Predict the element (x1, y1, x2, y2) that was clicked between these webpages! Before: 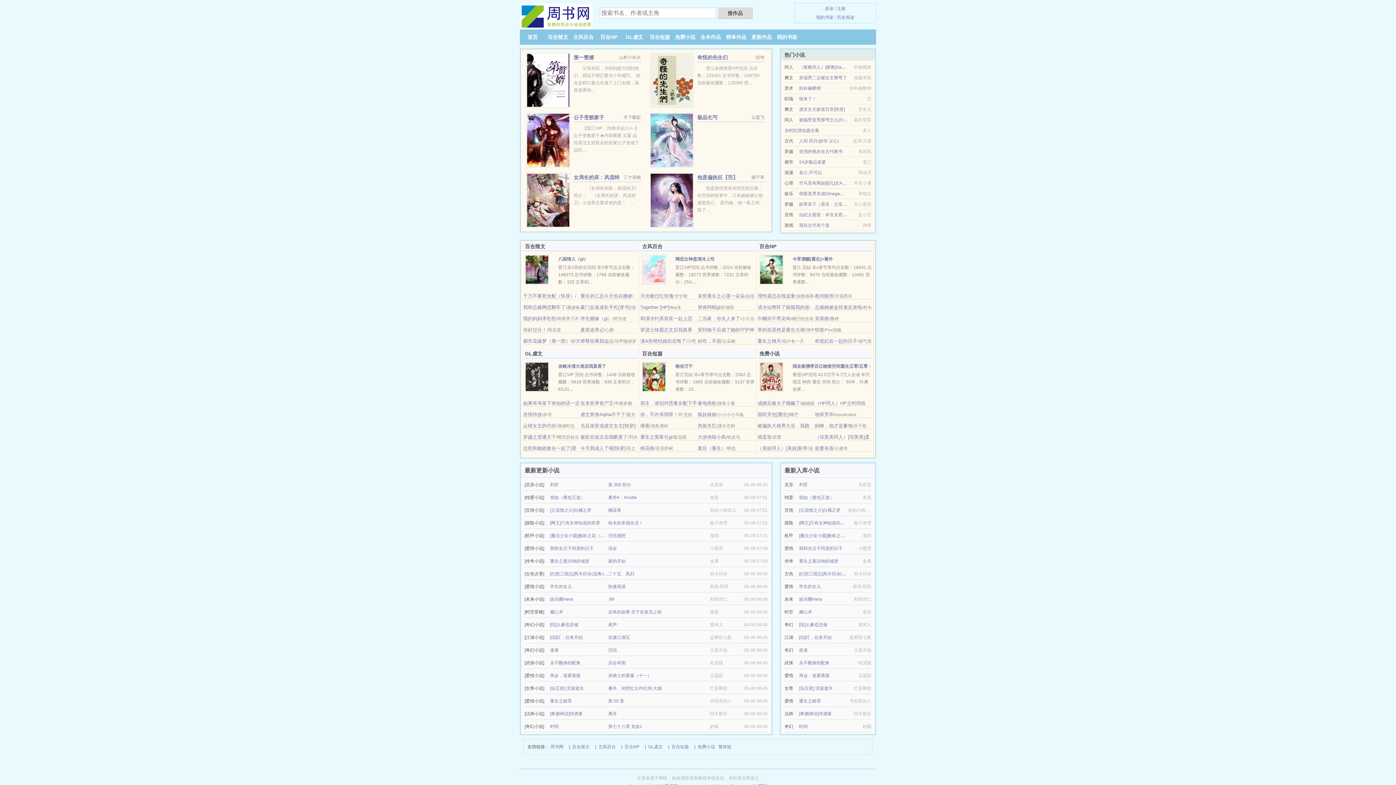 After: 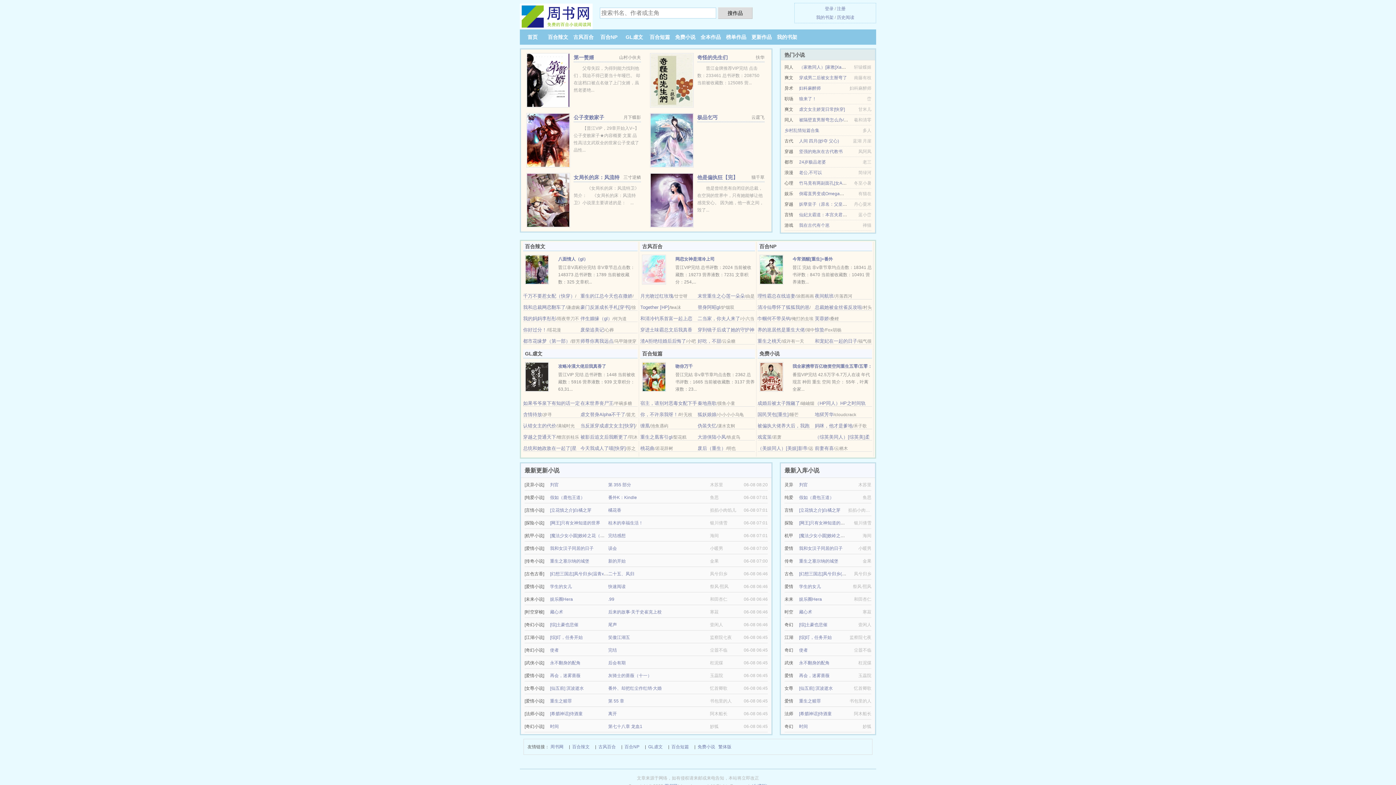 Action: bbox: (799, 85, 821, 90) label: 妇科麻醉师